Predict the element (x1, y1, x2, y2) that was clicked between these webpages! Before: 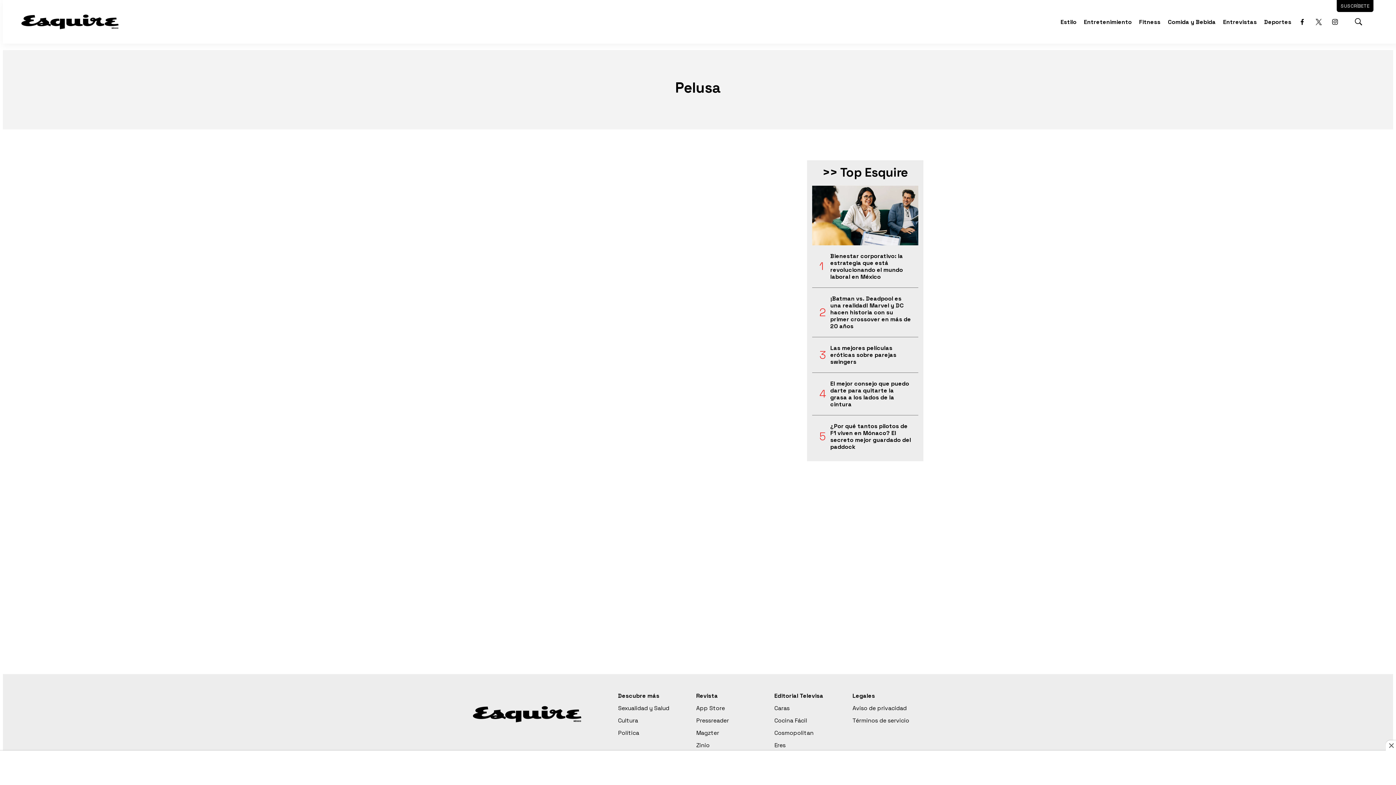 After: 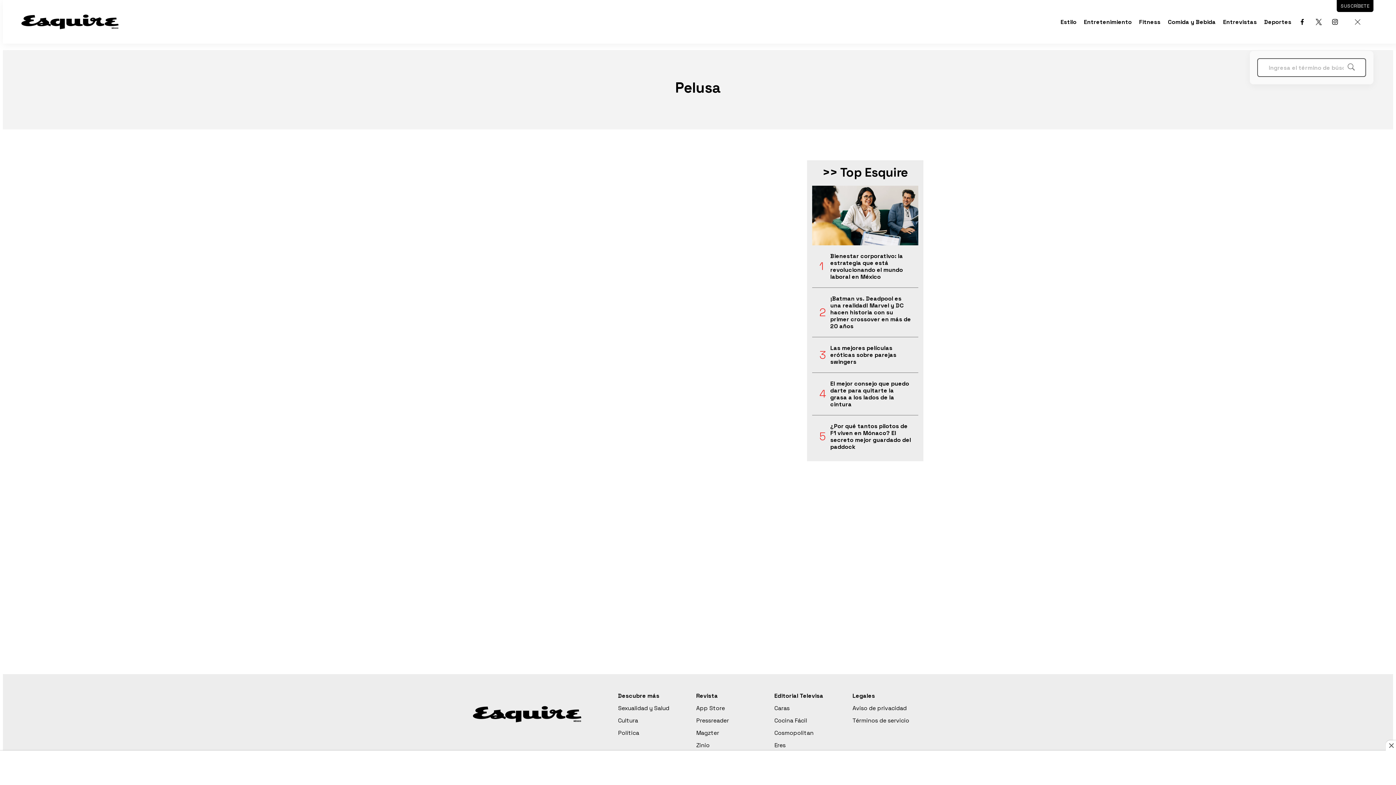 Action: bbox: (1344, 14, 1366, 29) label: Mostrar búsqueda